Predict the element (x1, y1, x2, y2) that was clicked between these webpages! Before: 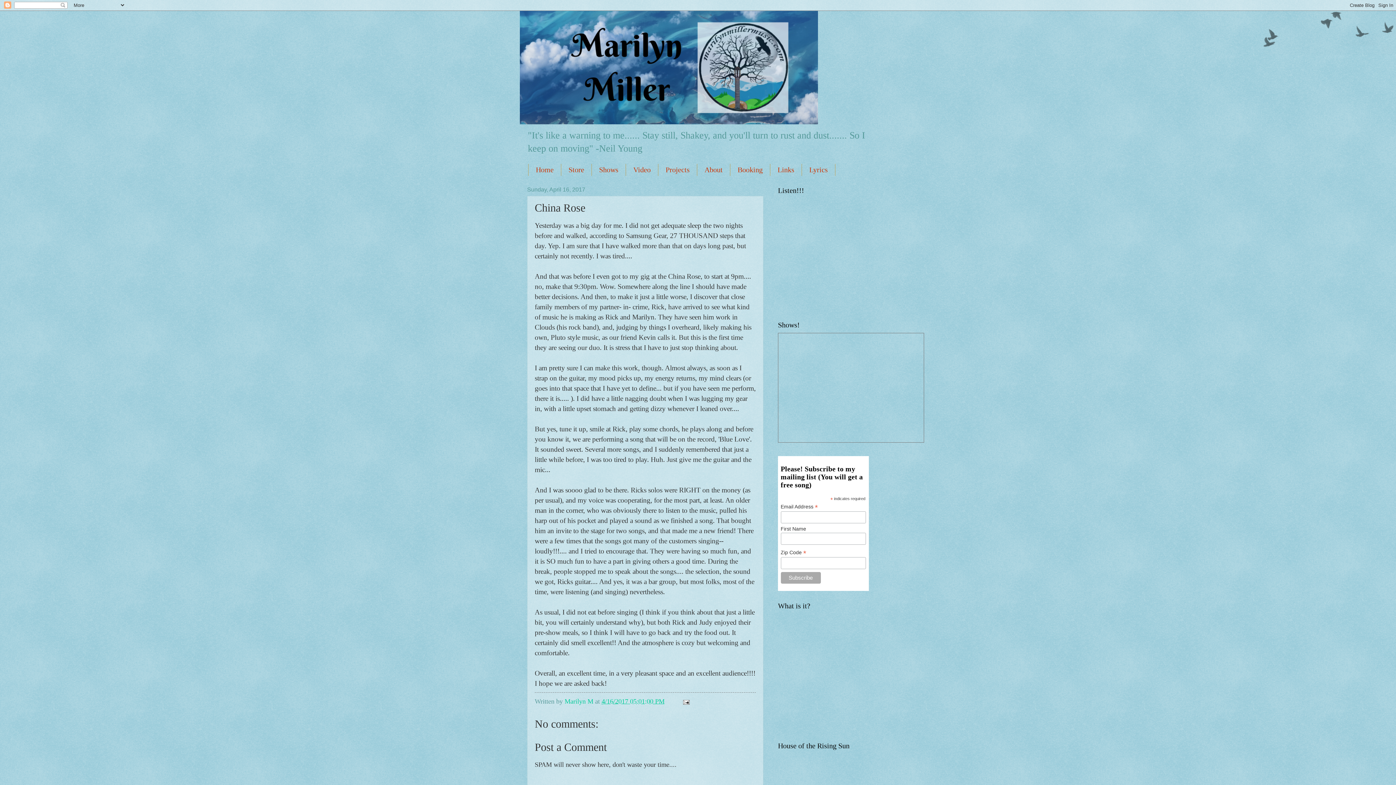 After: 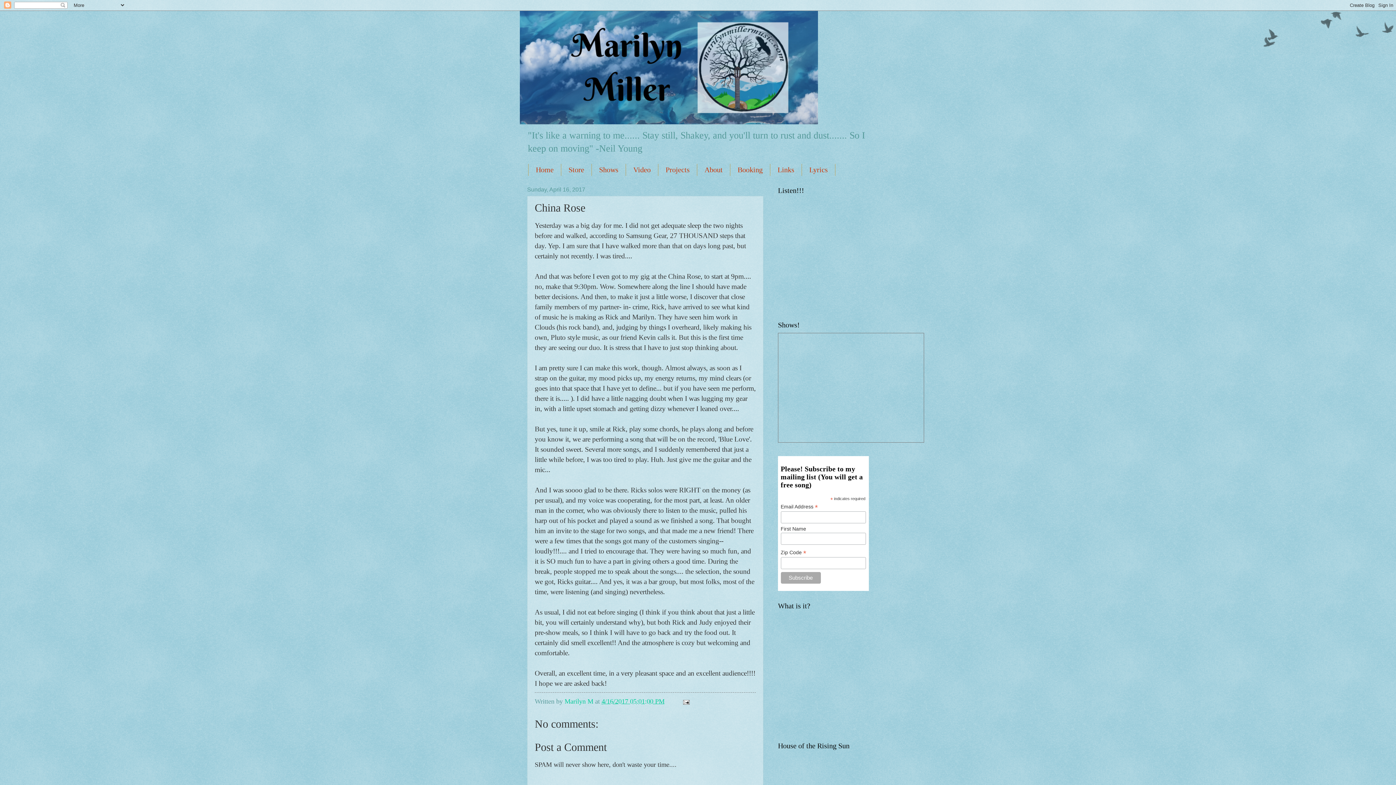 Action: bbox: (601, 698, 664, 705) label: 4/16/2017 05:01:00 PM